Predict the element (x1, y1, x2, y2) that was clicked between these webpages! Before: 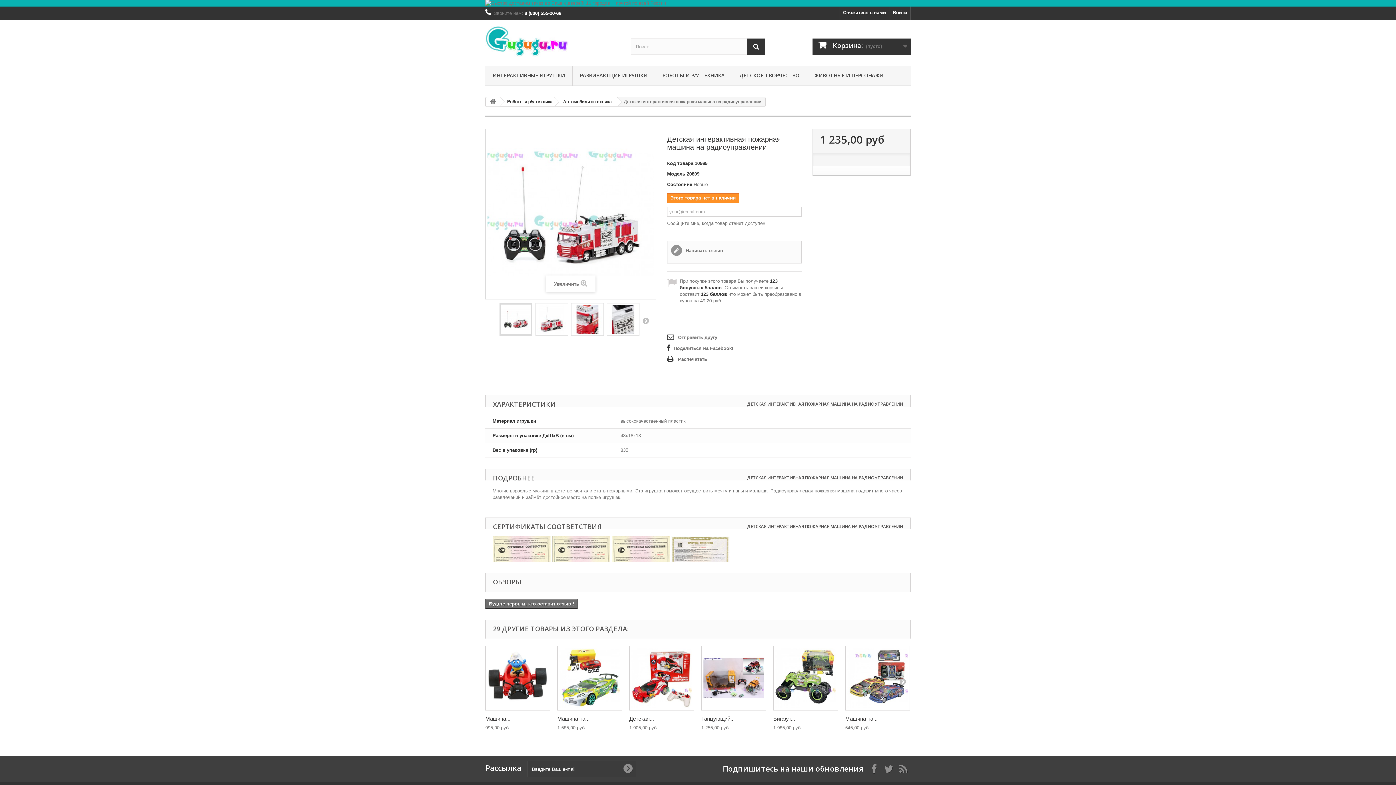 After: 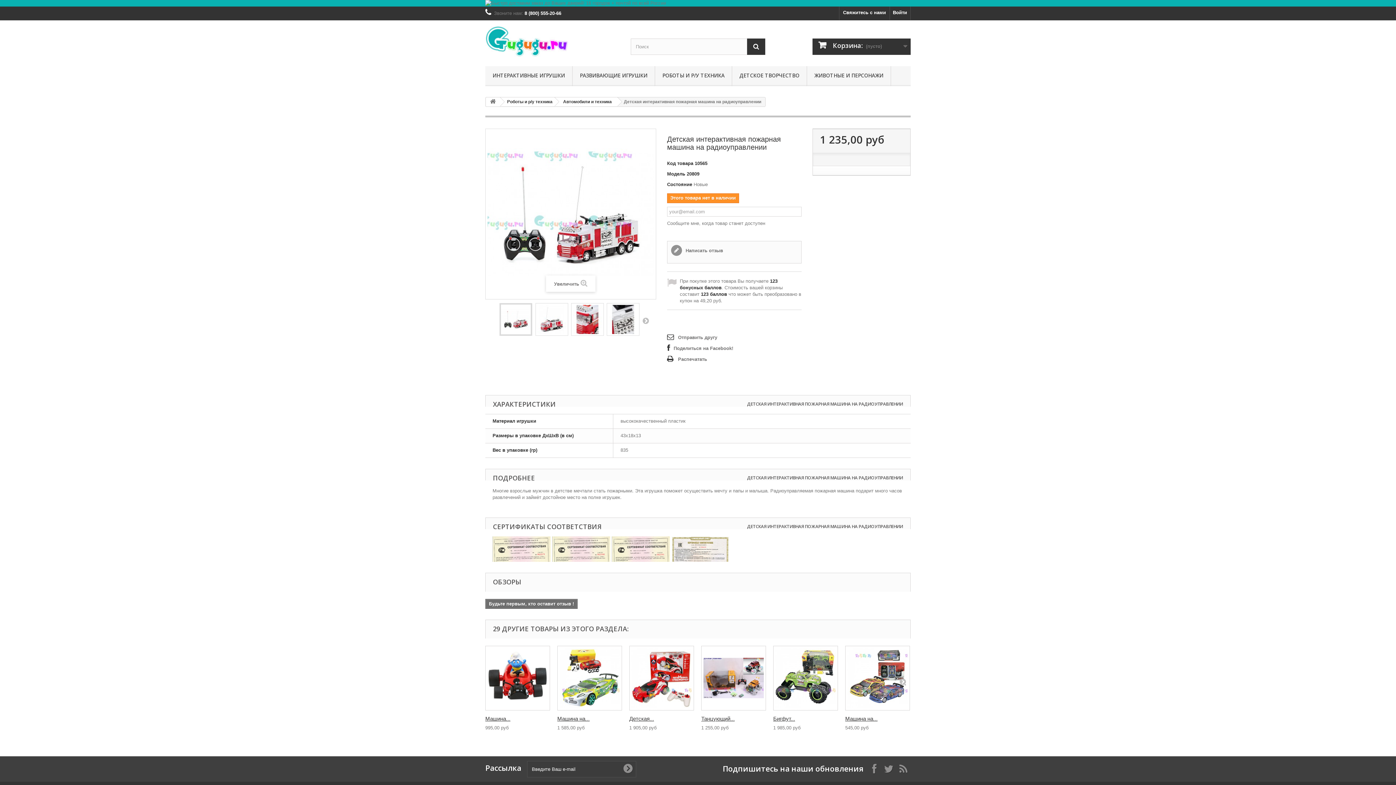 Action: bbox: (750, 314, 762, 326)